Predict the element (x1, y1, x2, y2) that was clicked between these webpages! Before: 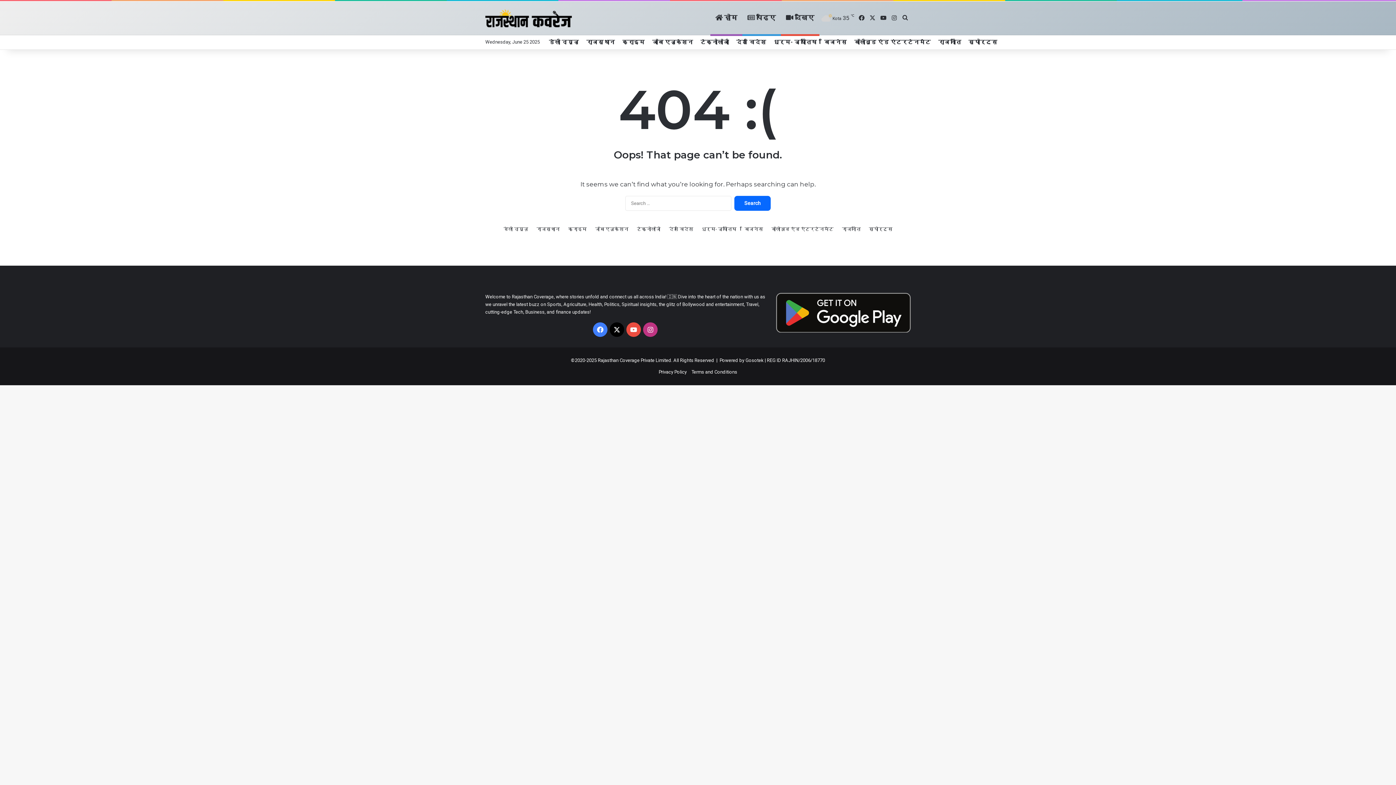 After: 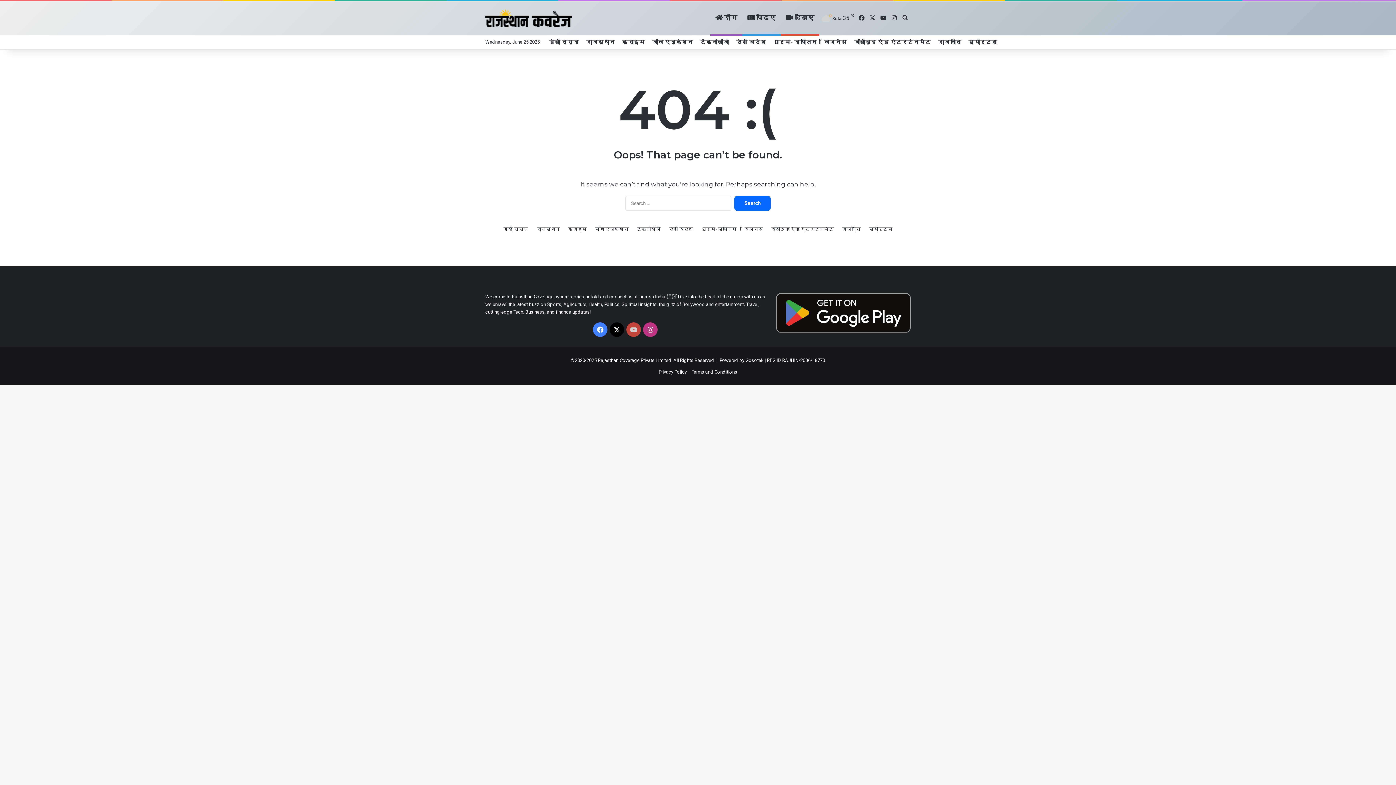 Action: bbox: (626, 322, 641, 337) label: YouTube